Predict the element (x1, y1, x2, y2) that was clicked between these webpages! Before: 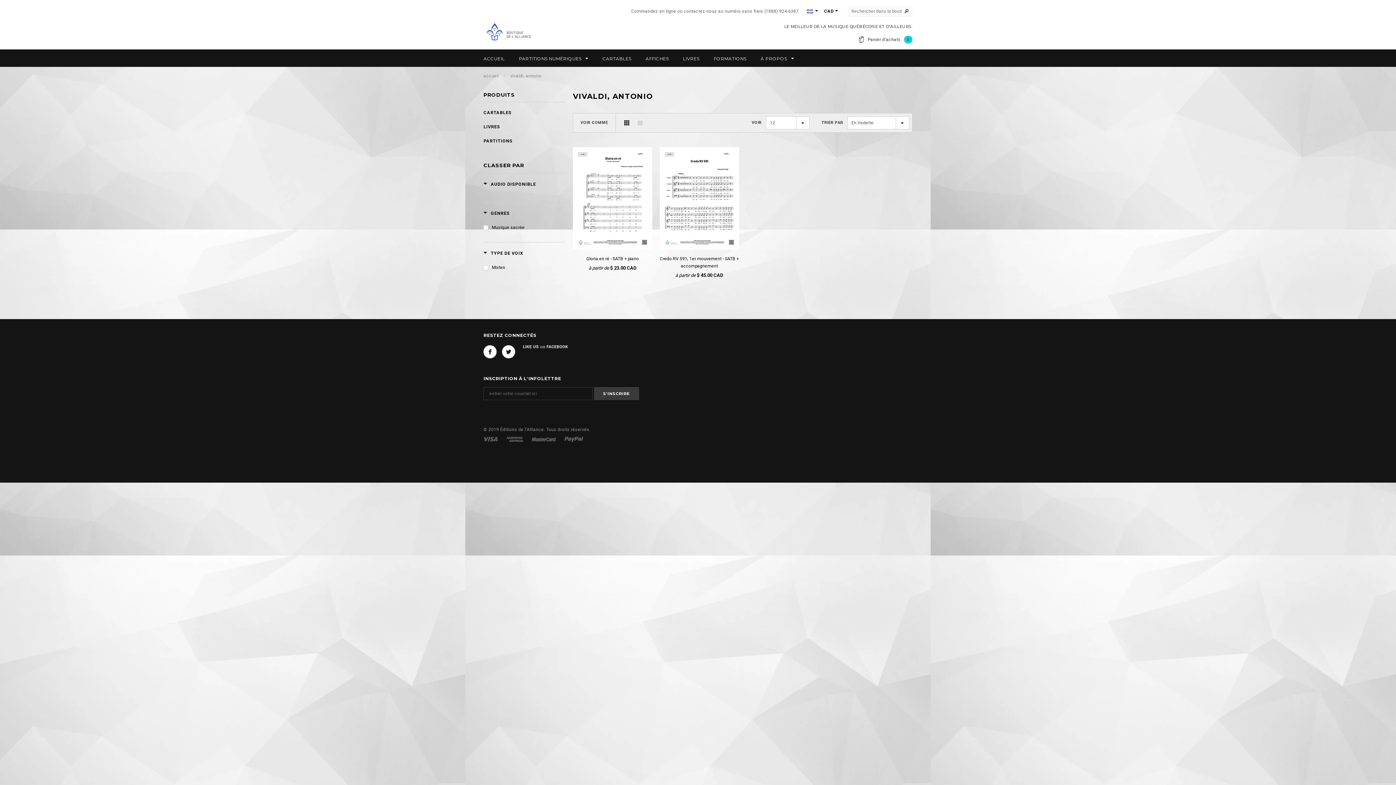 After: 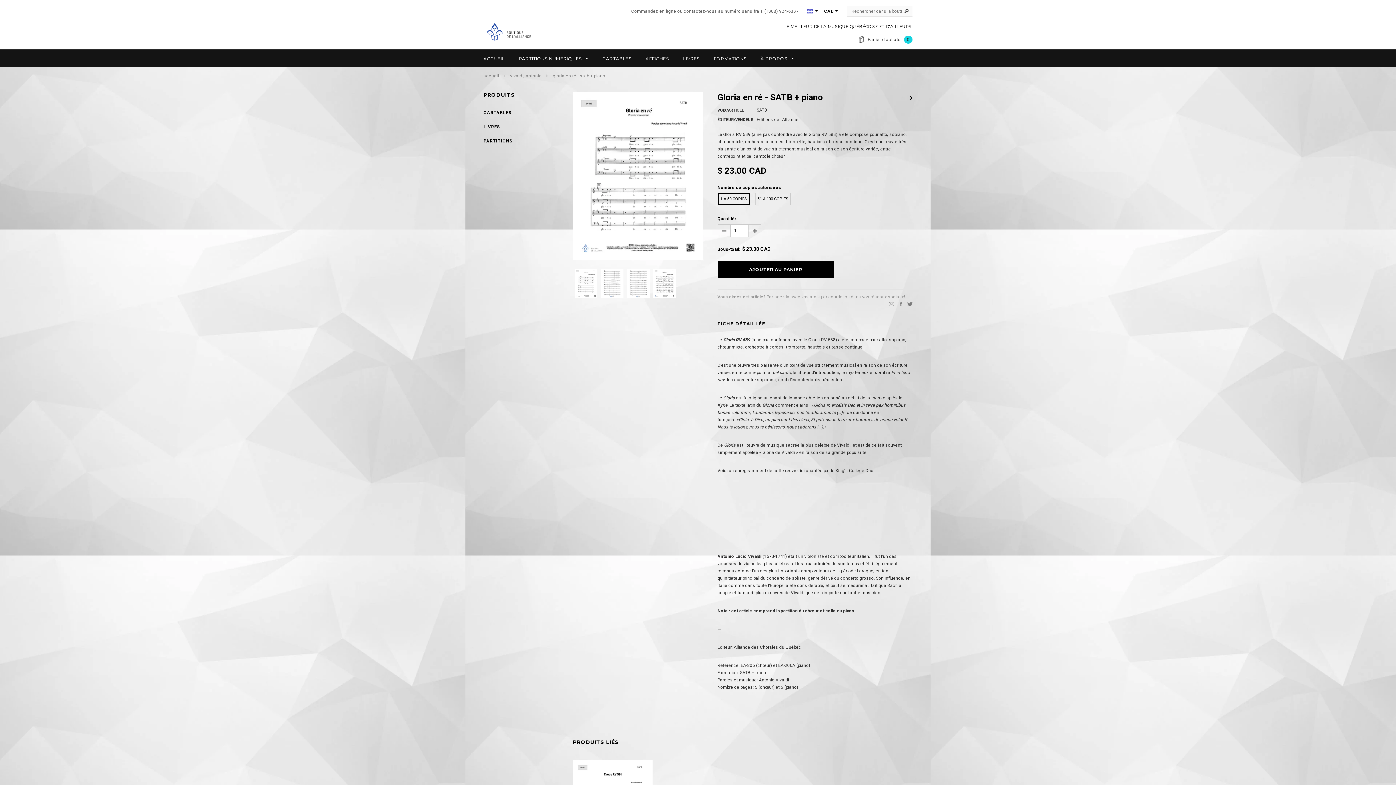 Action: bbox: (573, 147, 652, 249)